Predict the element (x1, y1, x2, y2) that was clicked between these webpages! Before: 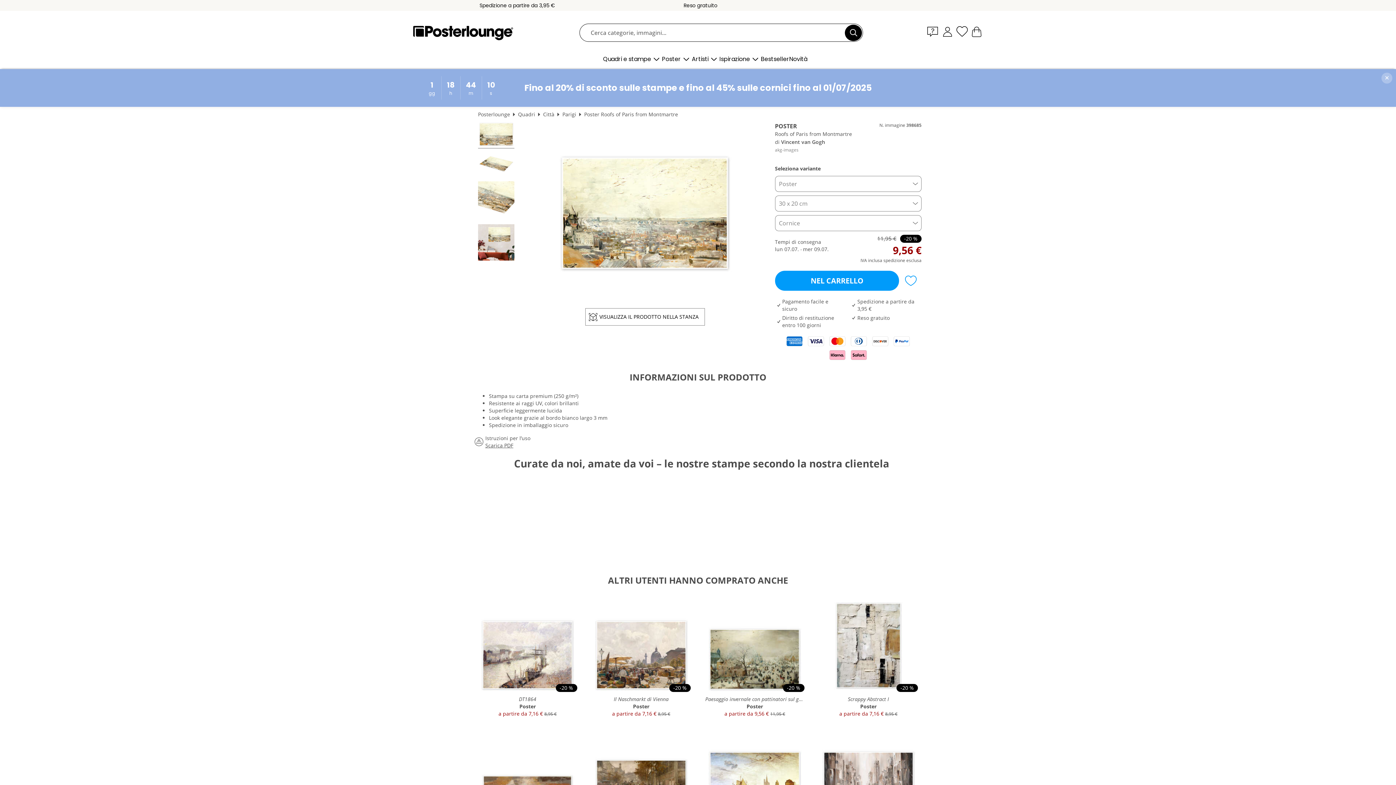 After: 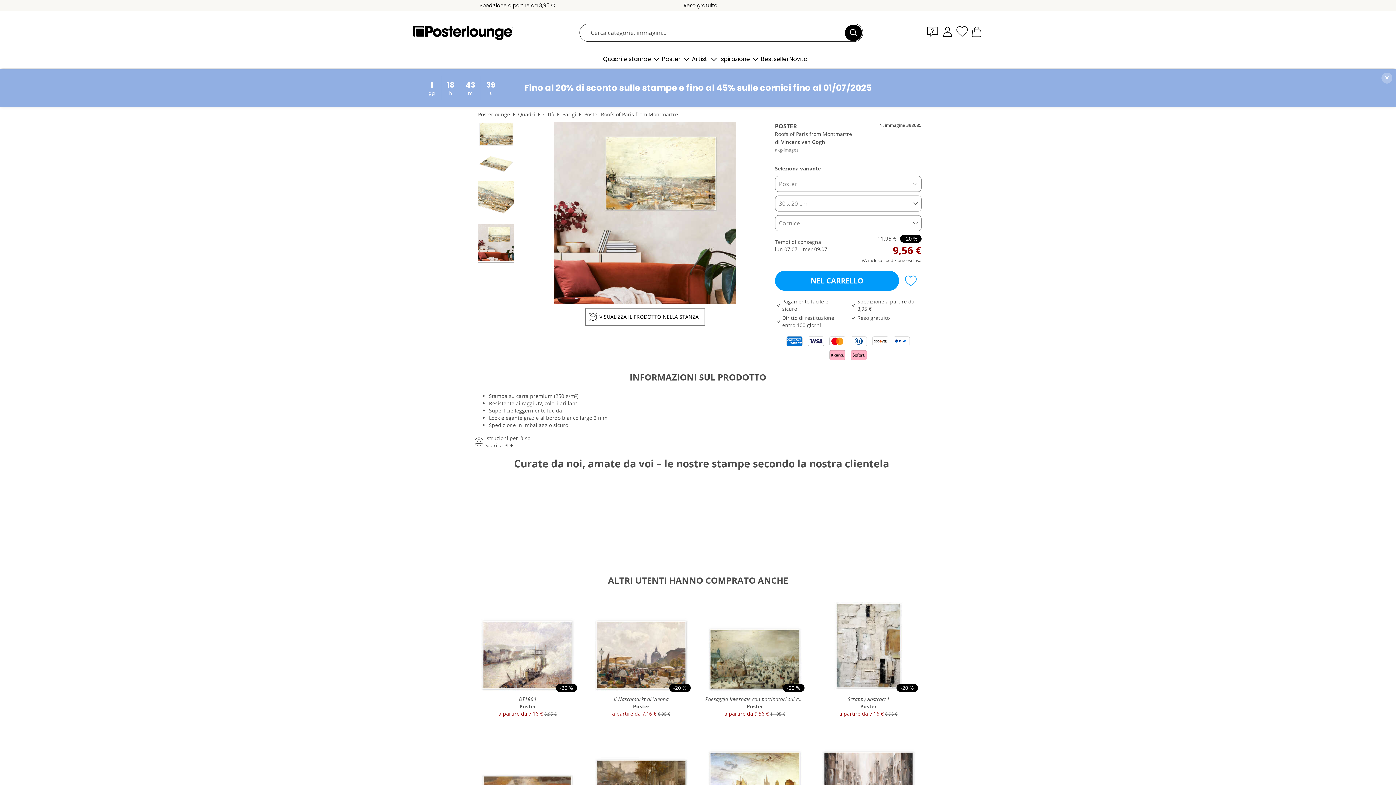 Action: bbox: (478, 224, 514, 262)